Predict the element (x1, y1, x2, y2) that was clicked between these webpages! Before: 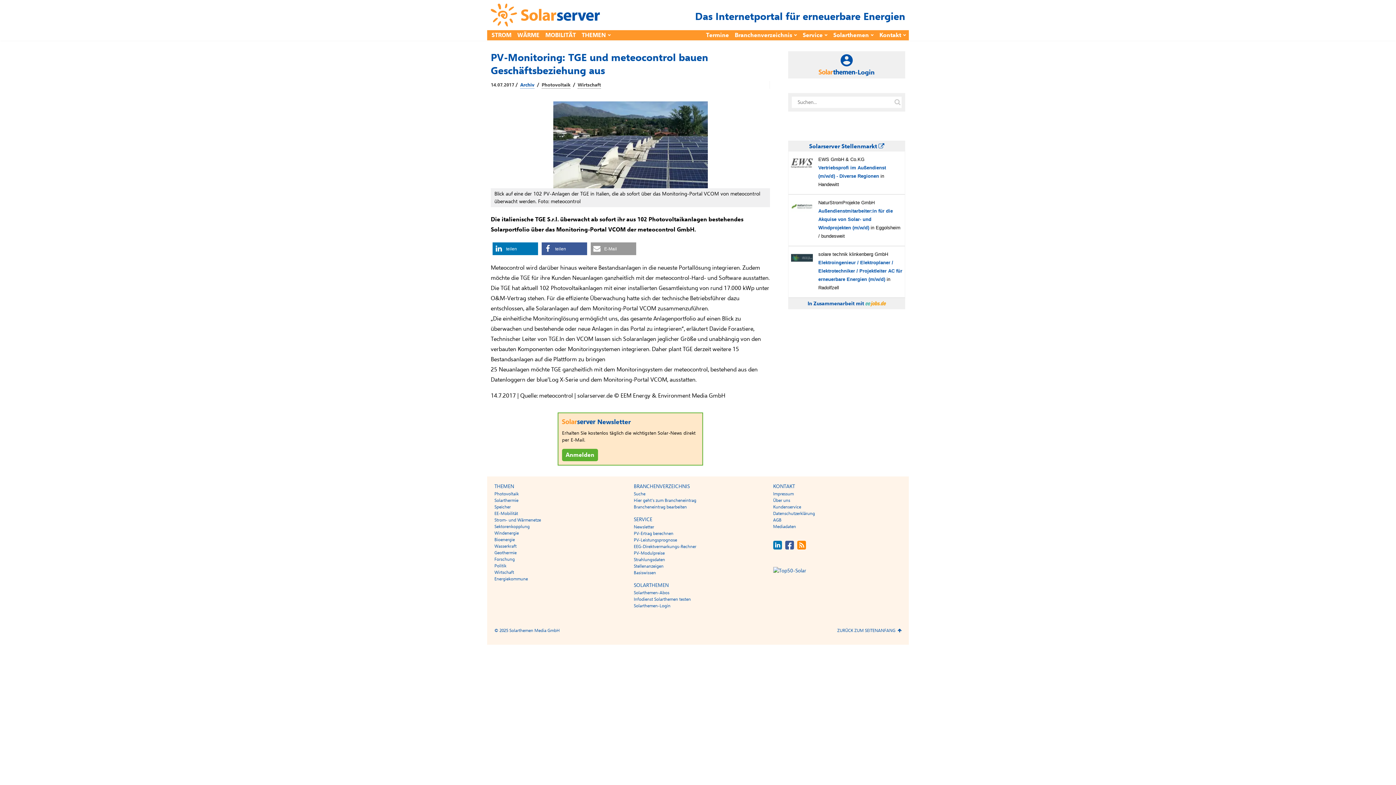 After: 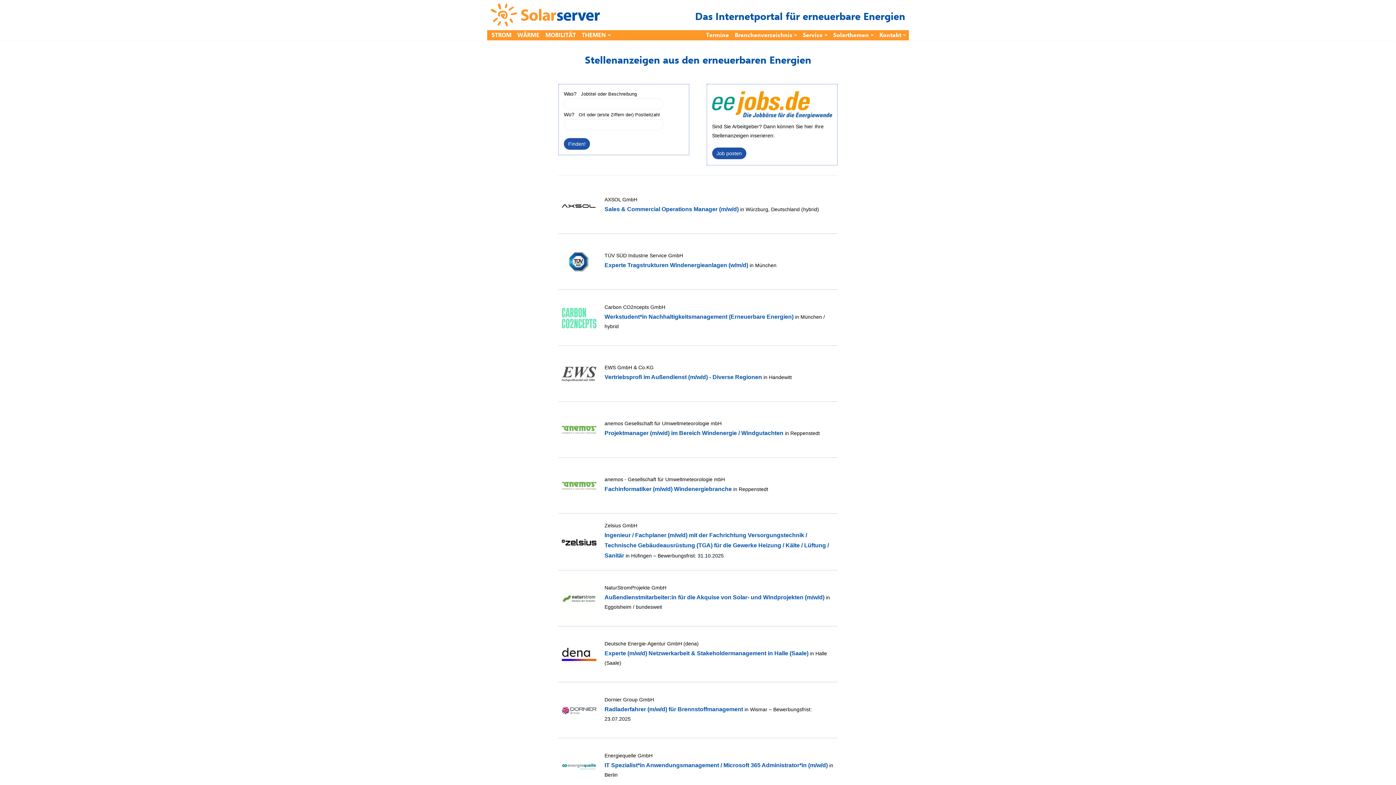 Action: bbox: (633, 563, 663, 569) label: Stellenanzeigen